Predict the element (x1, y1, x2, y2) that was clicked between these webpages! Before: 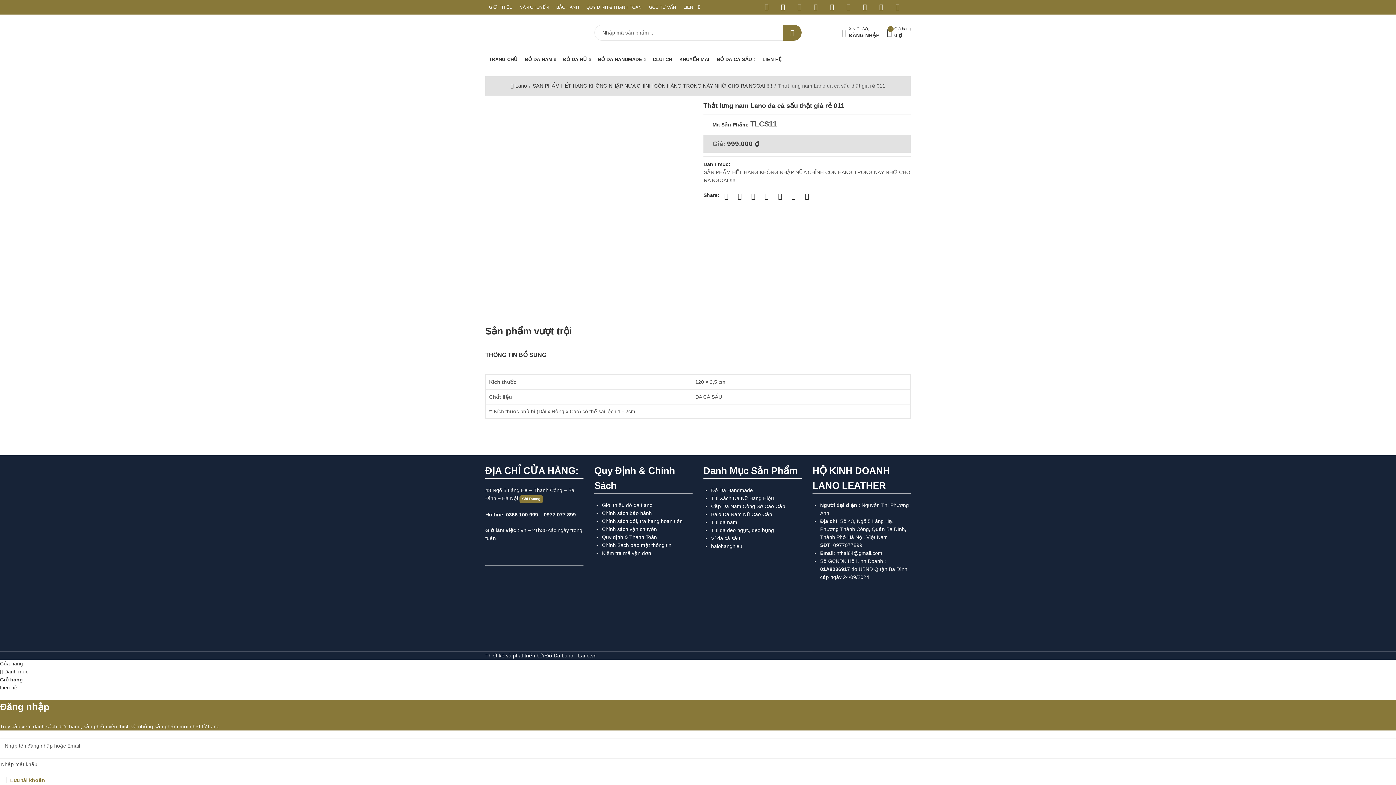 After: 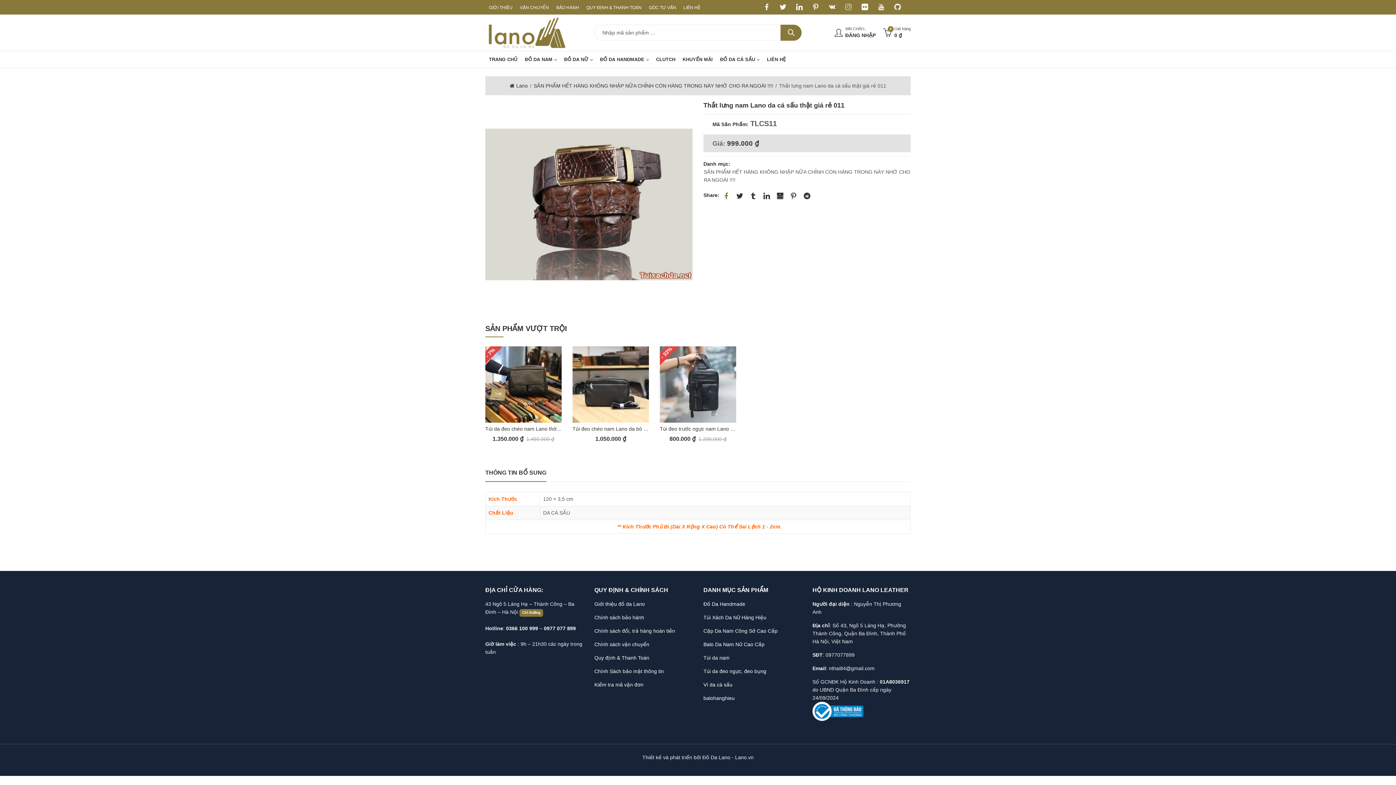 Action: bbox: (719, 189, 730, 200)